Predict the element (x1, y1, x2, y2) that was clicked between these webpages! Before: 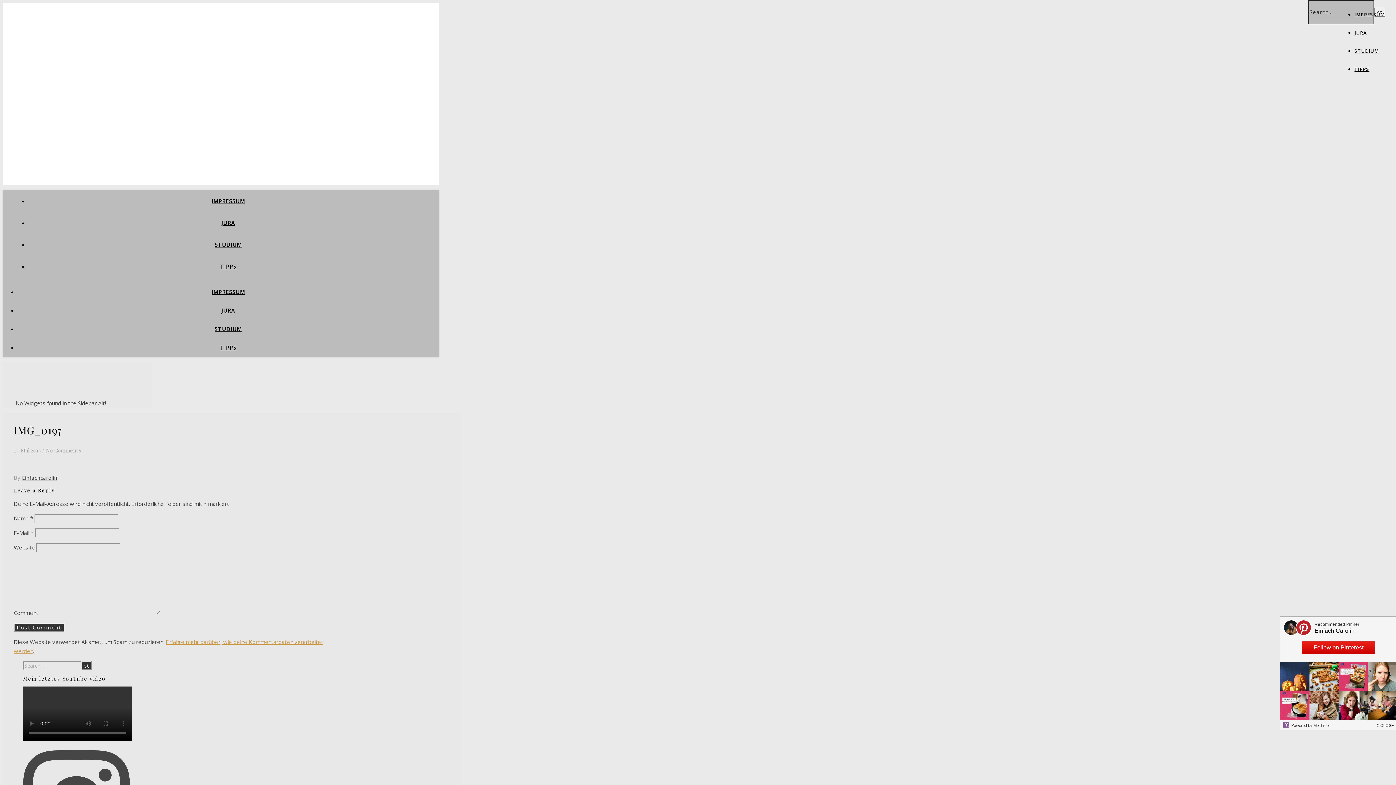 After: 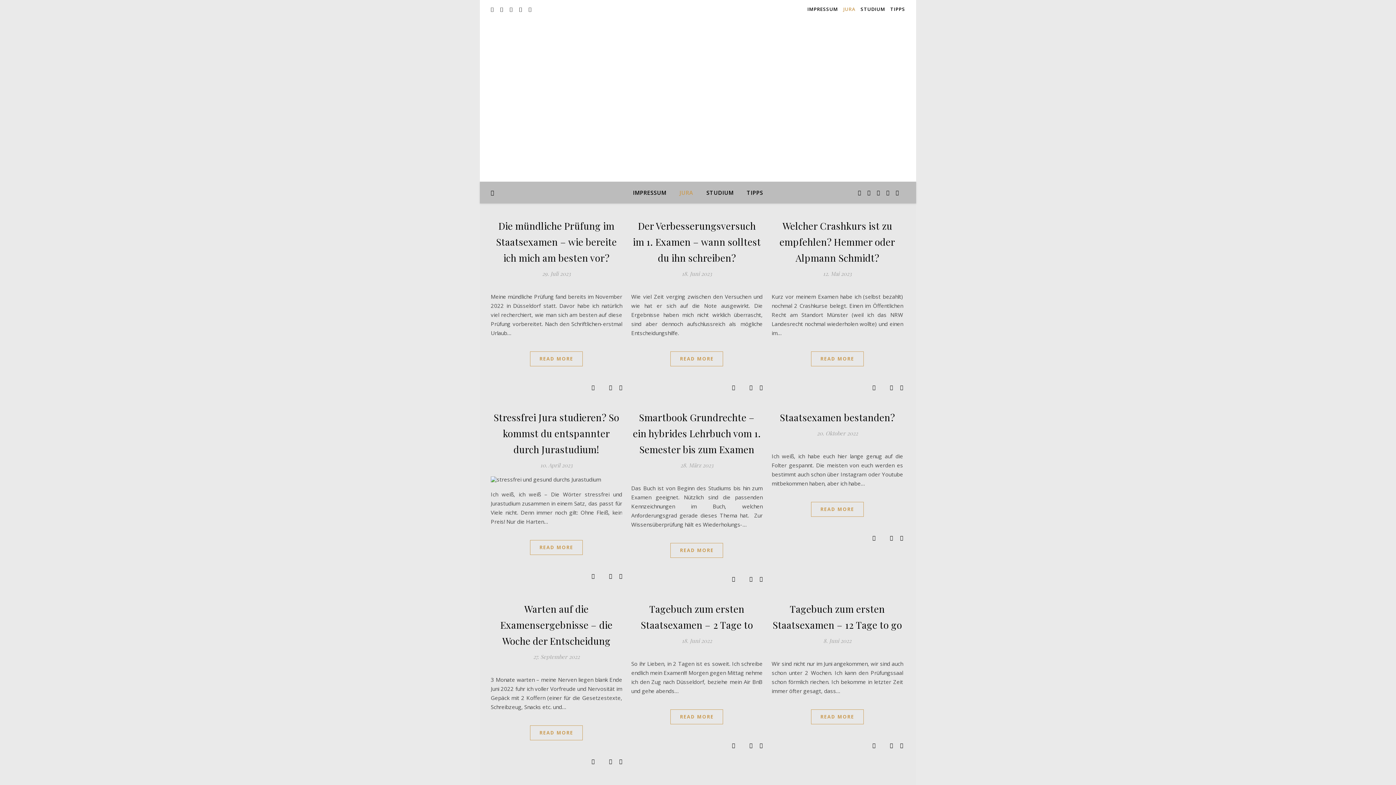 Action: label: JURA bbox: (221, 219, 235, 226)